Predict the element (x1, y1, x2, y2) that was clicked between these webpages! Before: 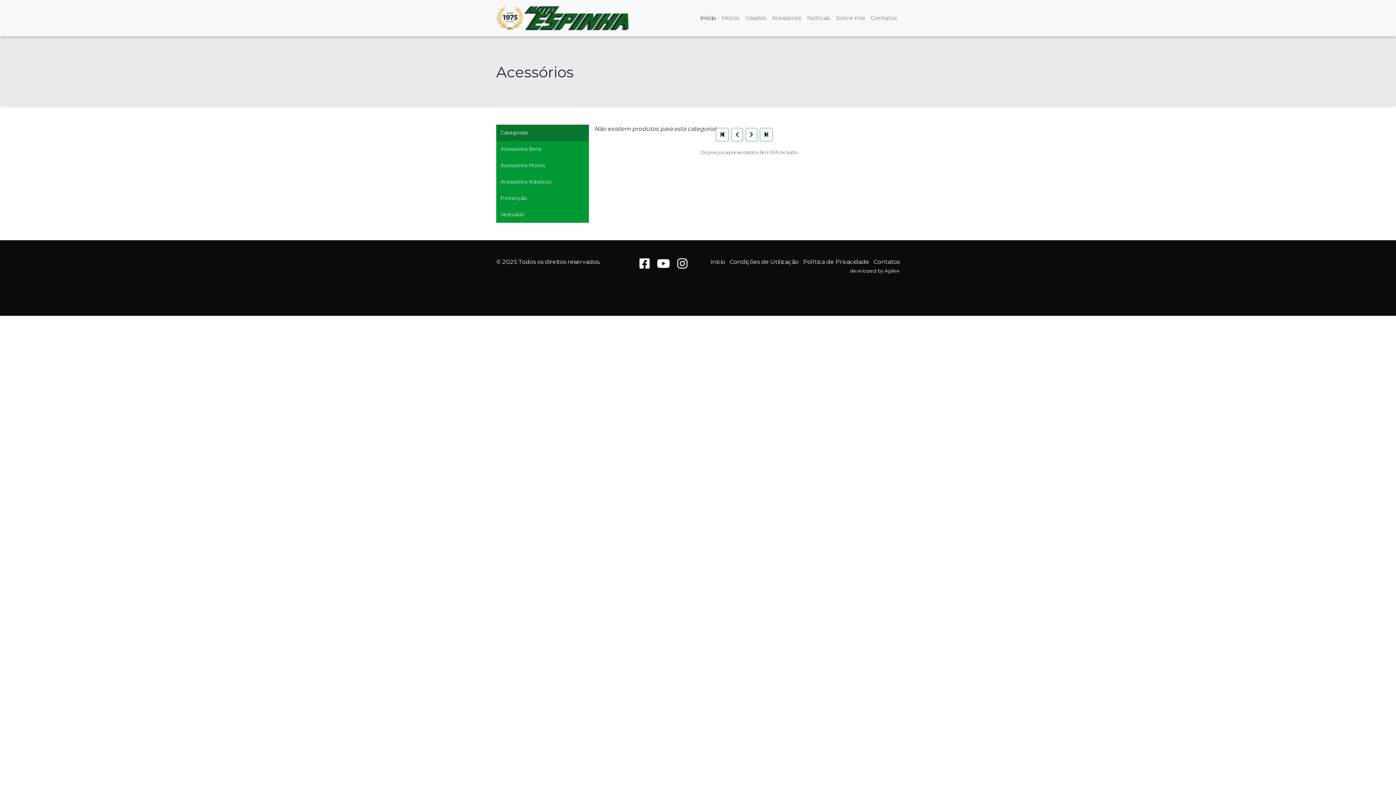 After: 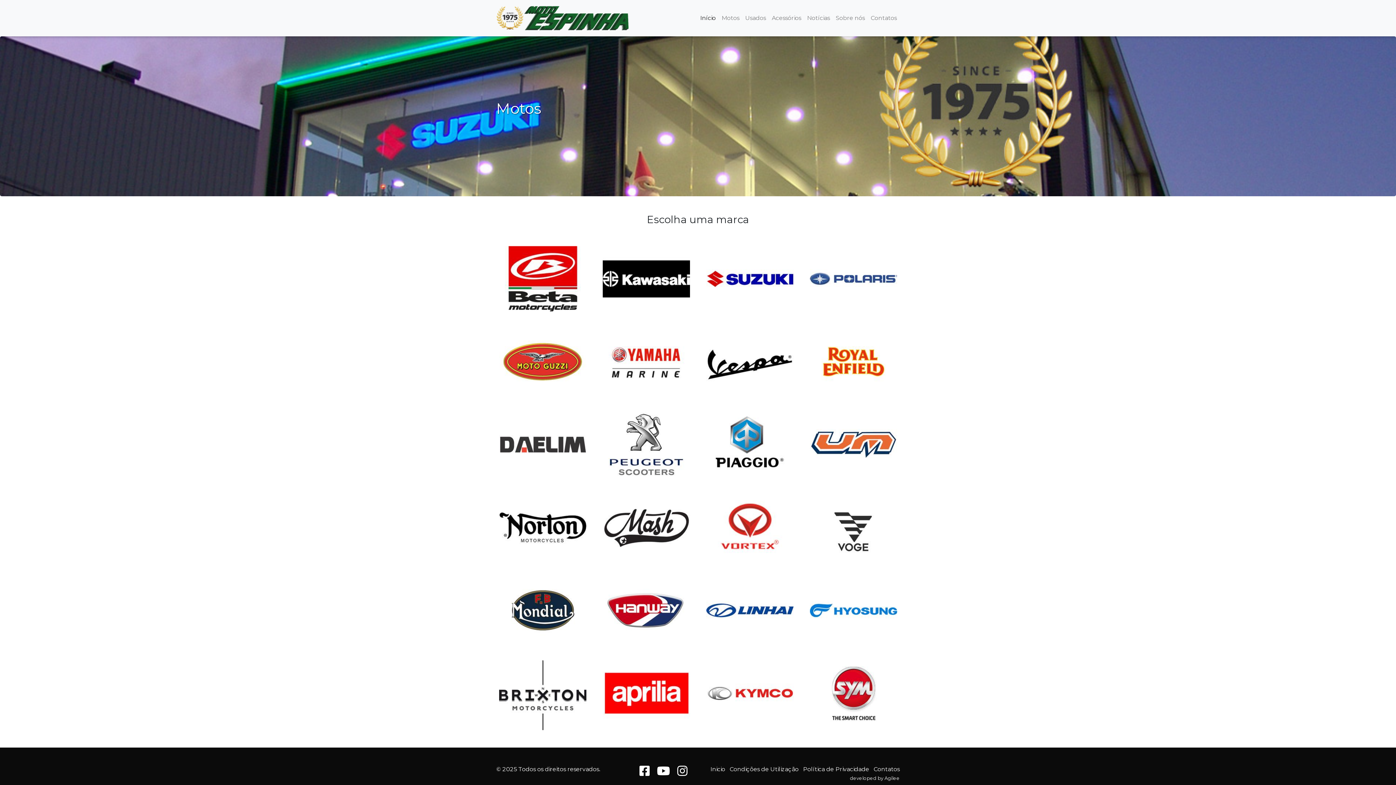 Action: label: Motos bbox: (718, 10, 742, 25)